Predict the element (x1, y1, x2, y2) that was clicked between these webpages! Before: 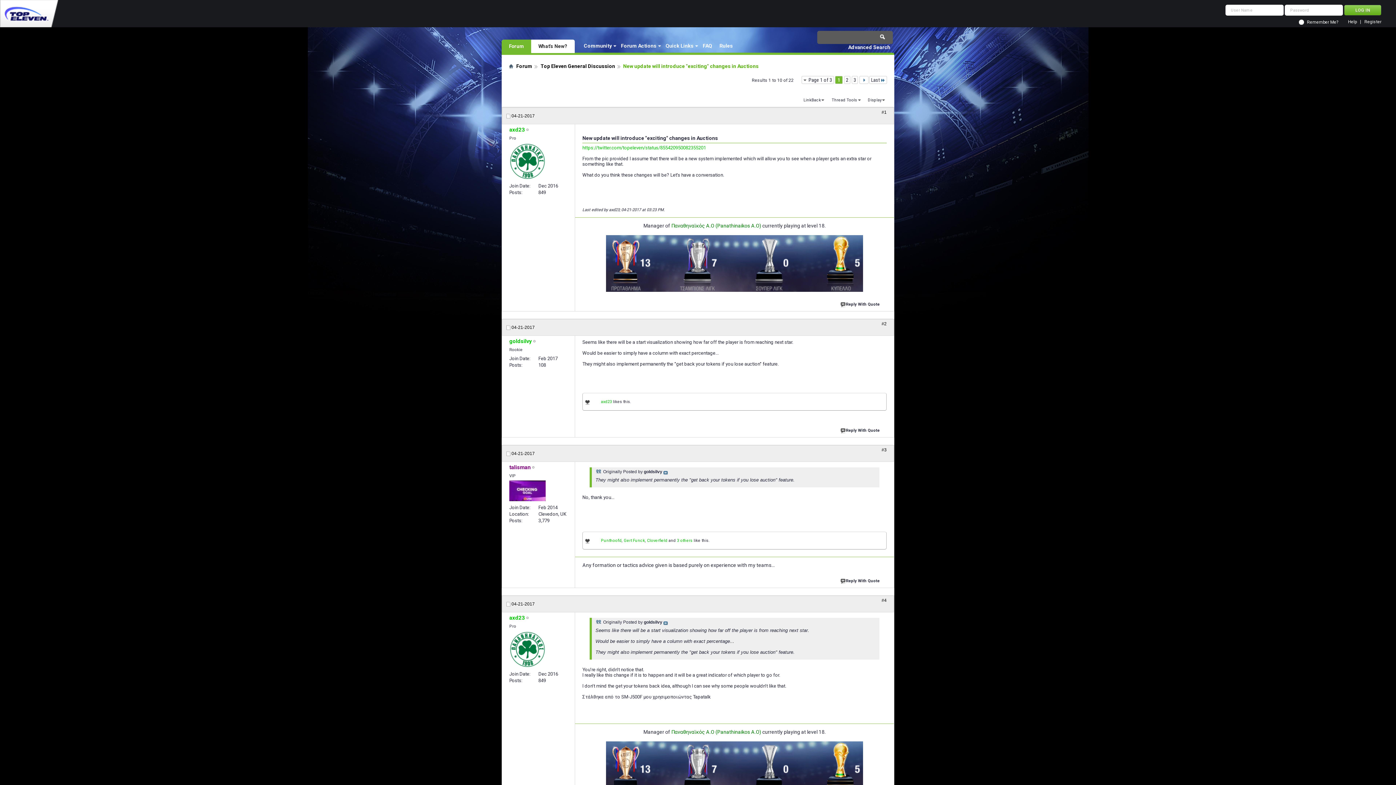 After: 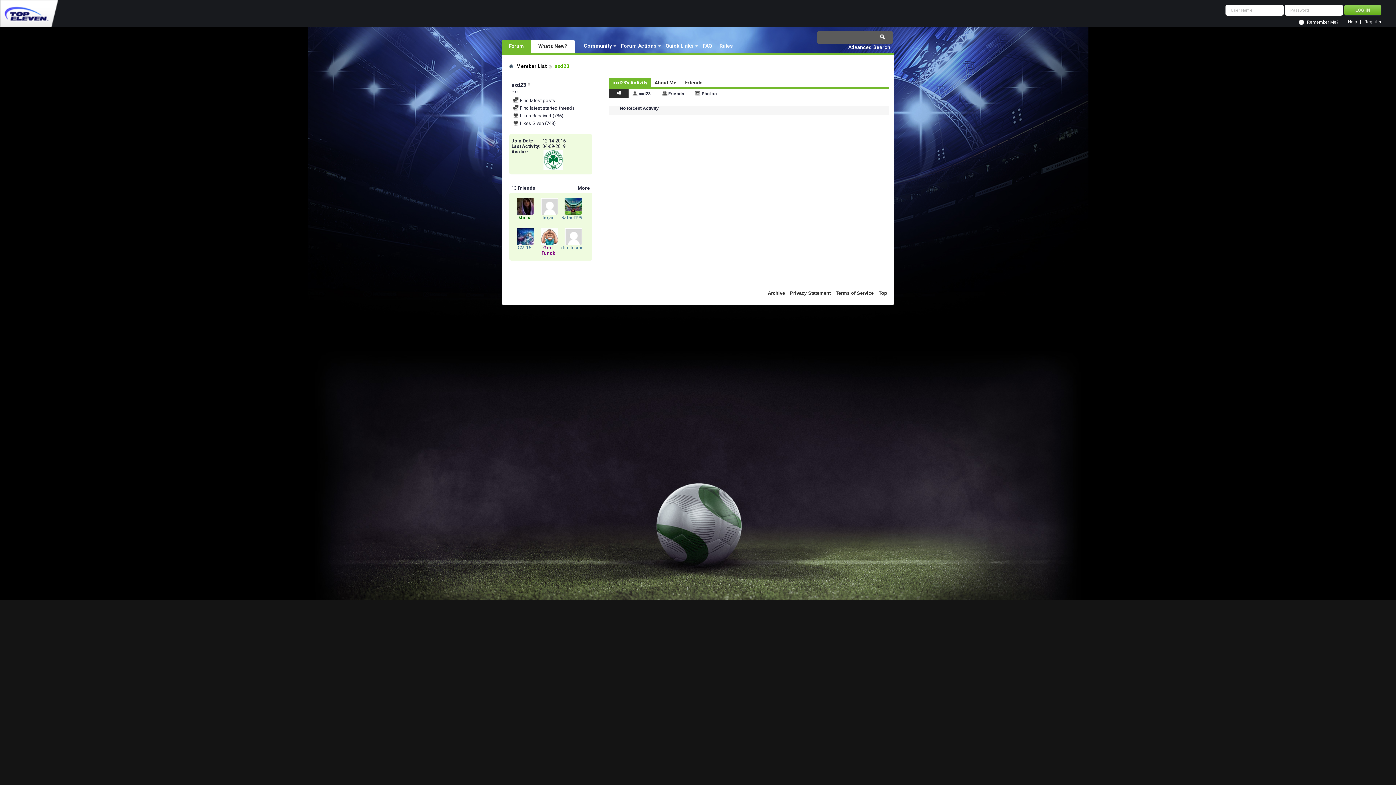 Action: label: axd23 bbox: (509, 126, 525, 133)